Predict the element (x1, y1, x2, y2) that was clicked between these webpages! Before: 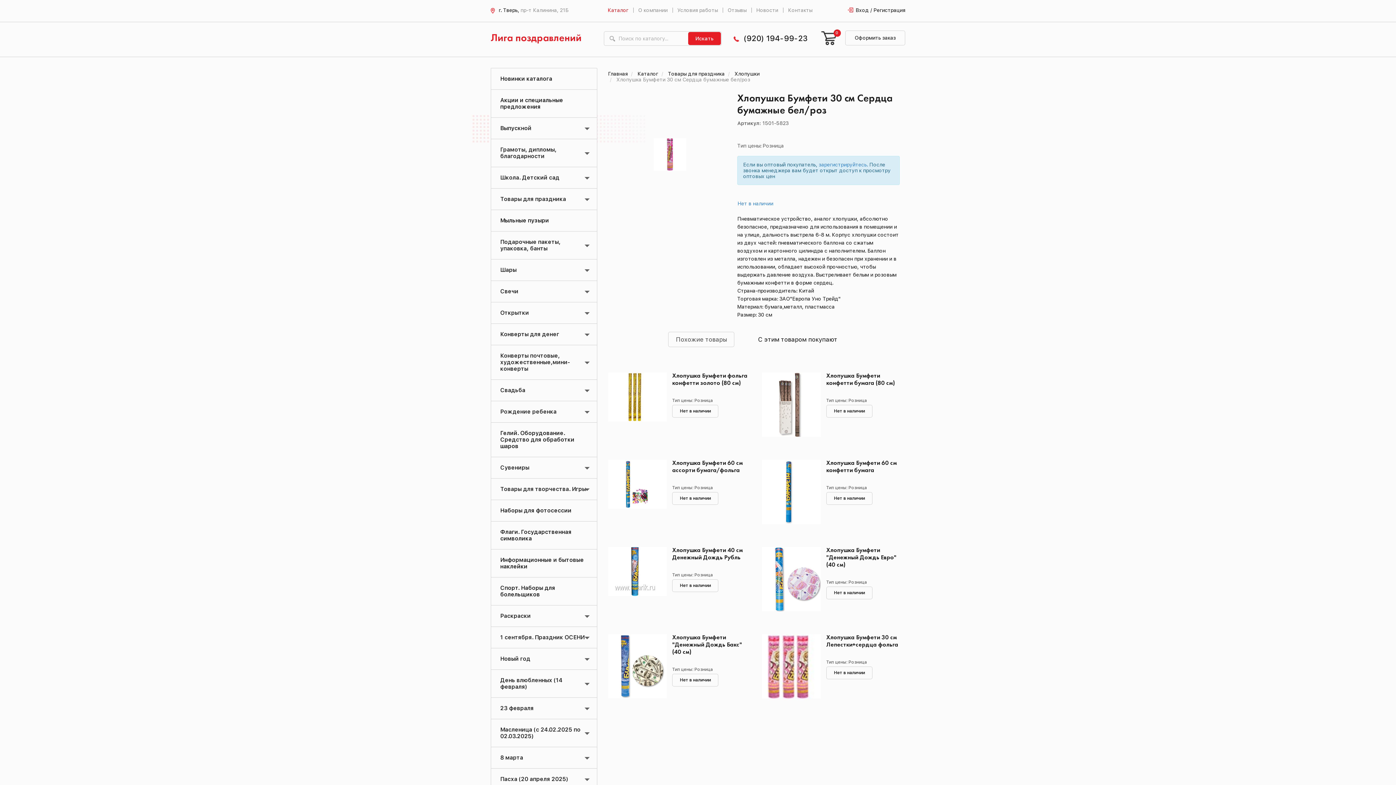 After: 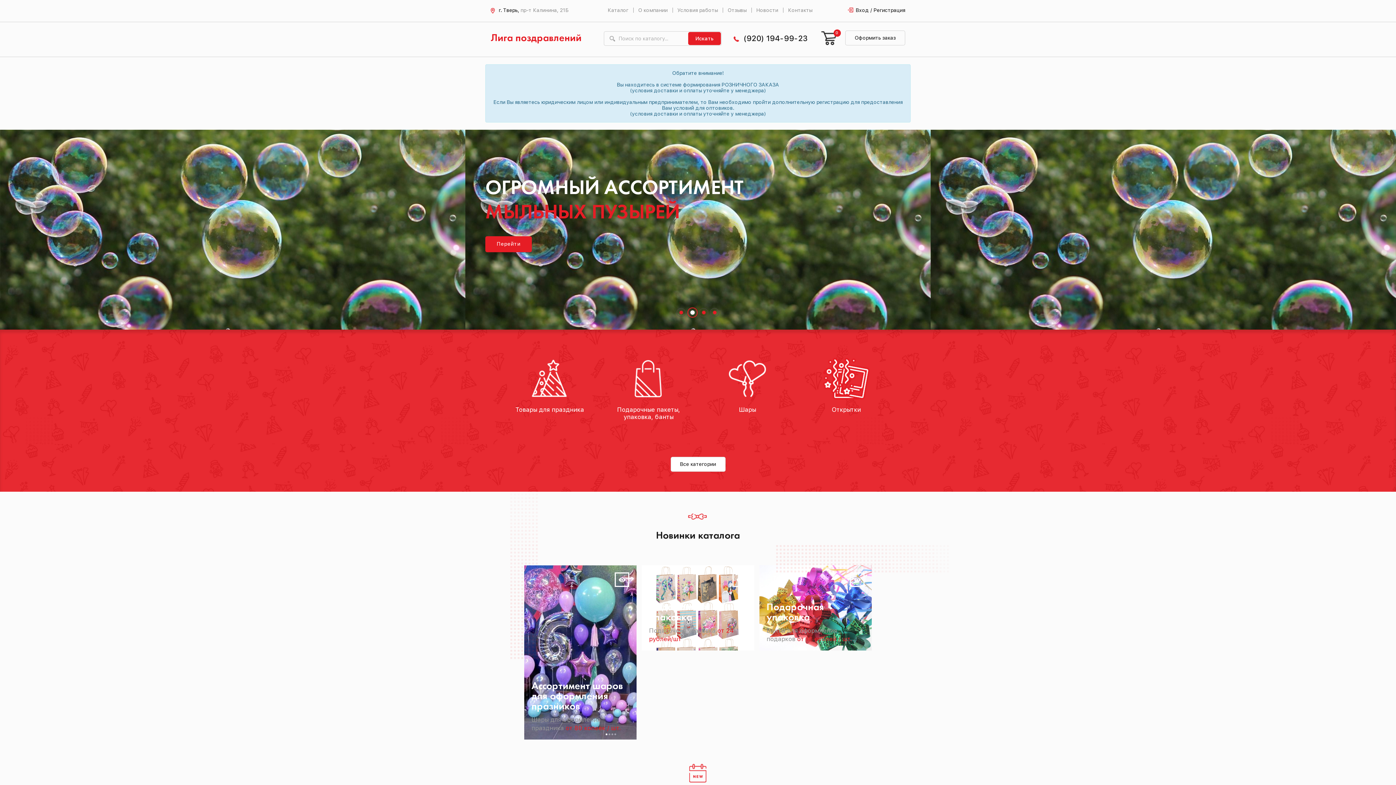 Action: label: Лига поздравлений bbox: (490, 31, 581, 44)